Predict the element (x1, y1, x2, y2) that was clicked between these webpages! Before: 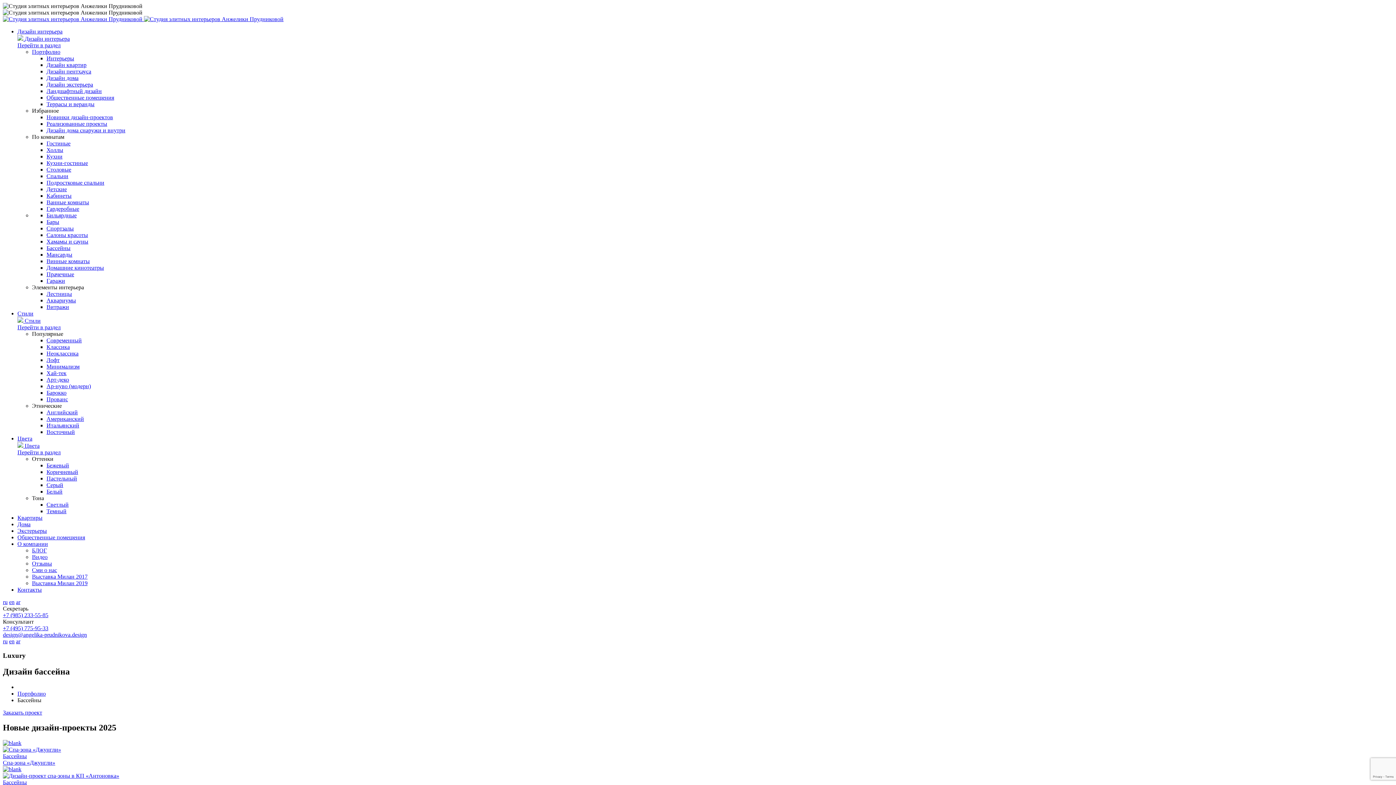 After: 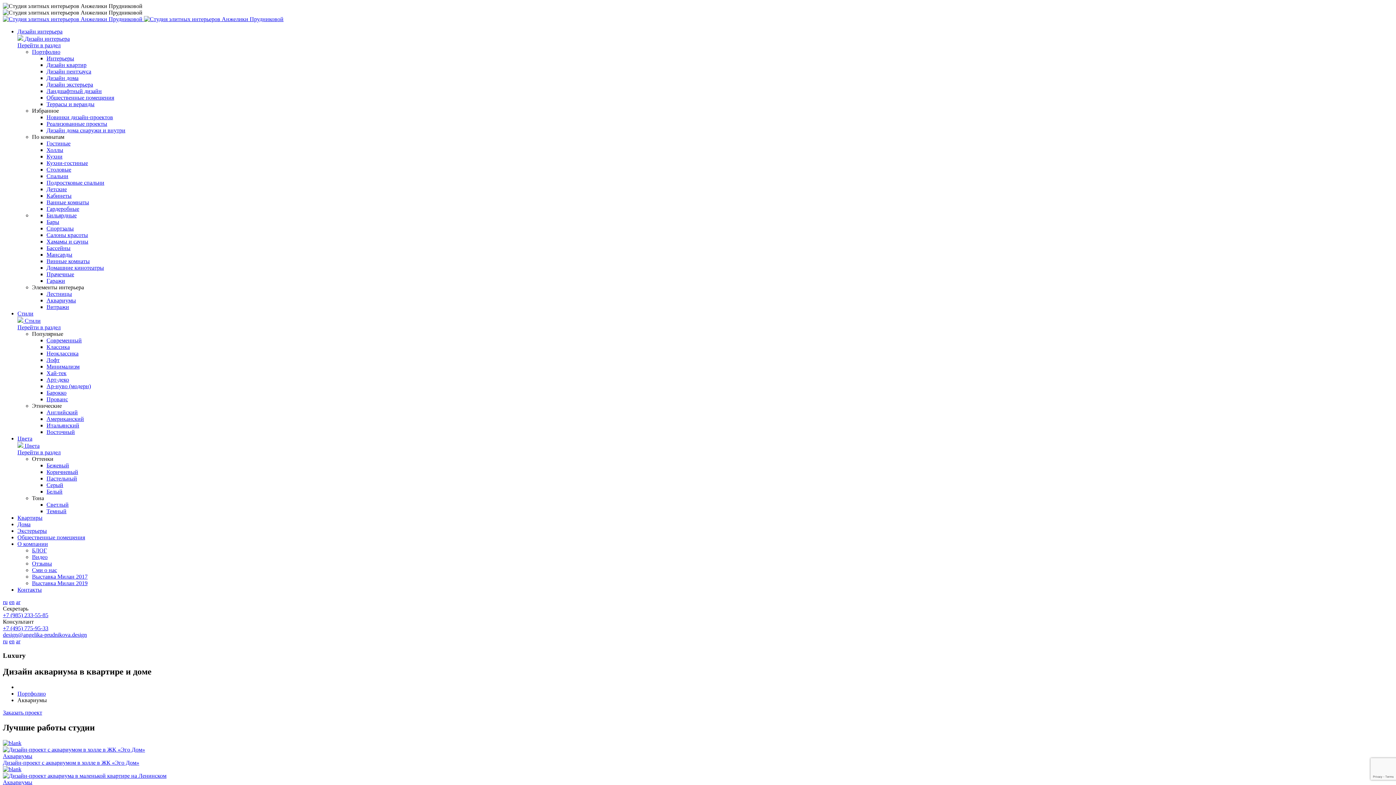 Action: label: Аквариумы bbox: (46, 297, 76, 303)